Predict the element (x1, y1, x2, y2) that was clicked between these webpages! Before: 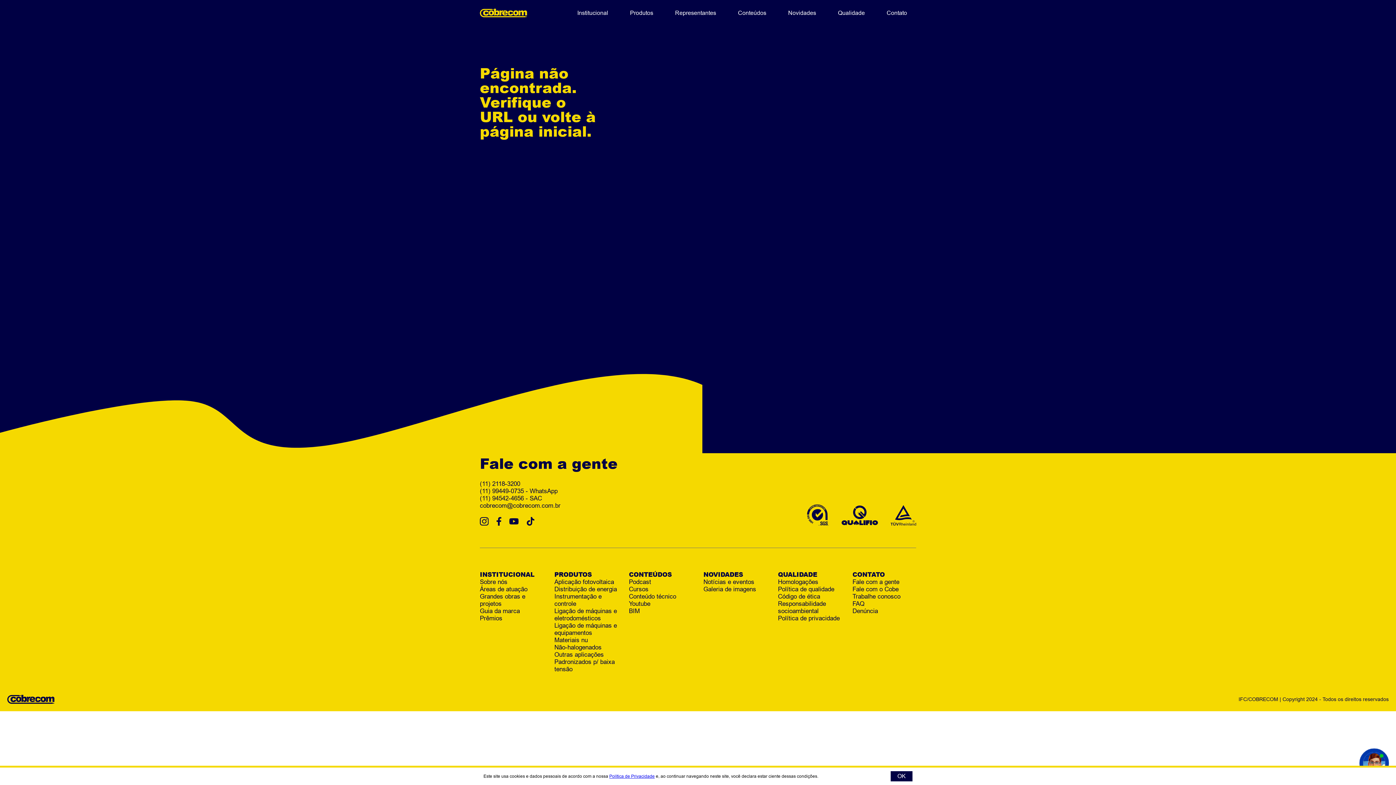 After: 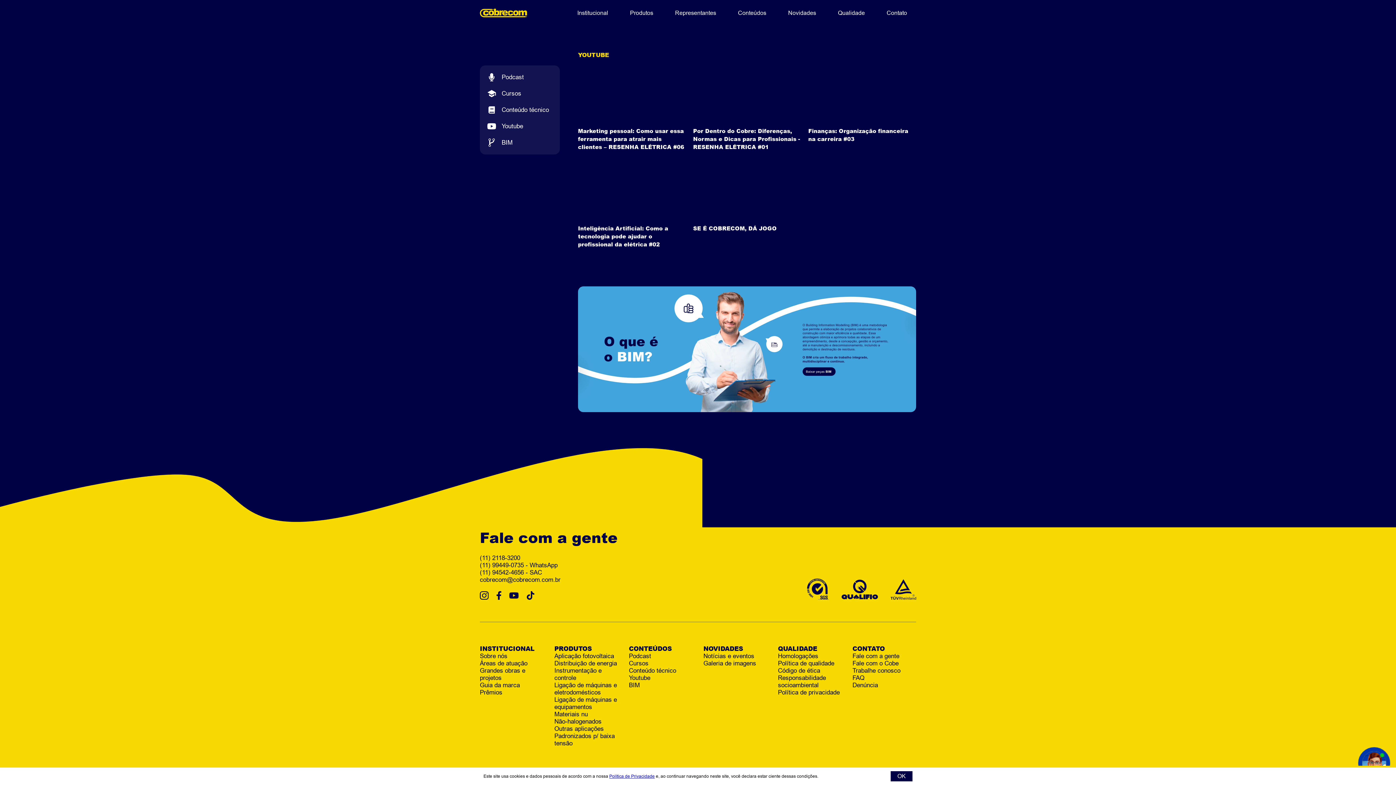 Action: label: BIM bbox: (629, 608, 692, 615)